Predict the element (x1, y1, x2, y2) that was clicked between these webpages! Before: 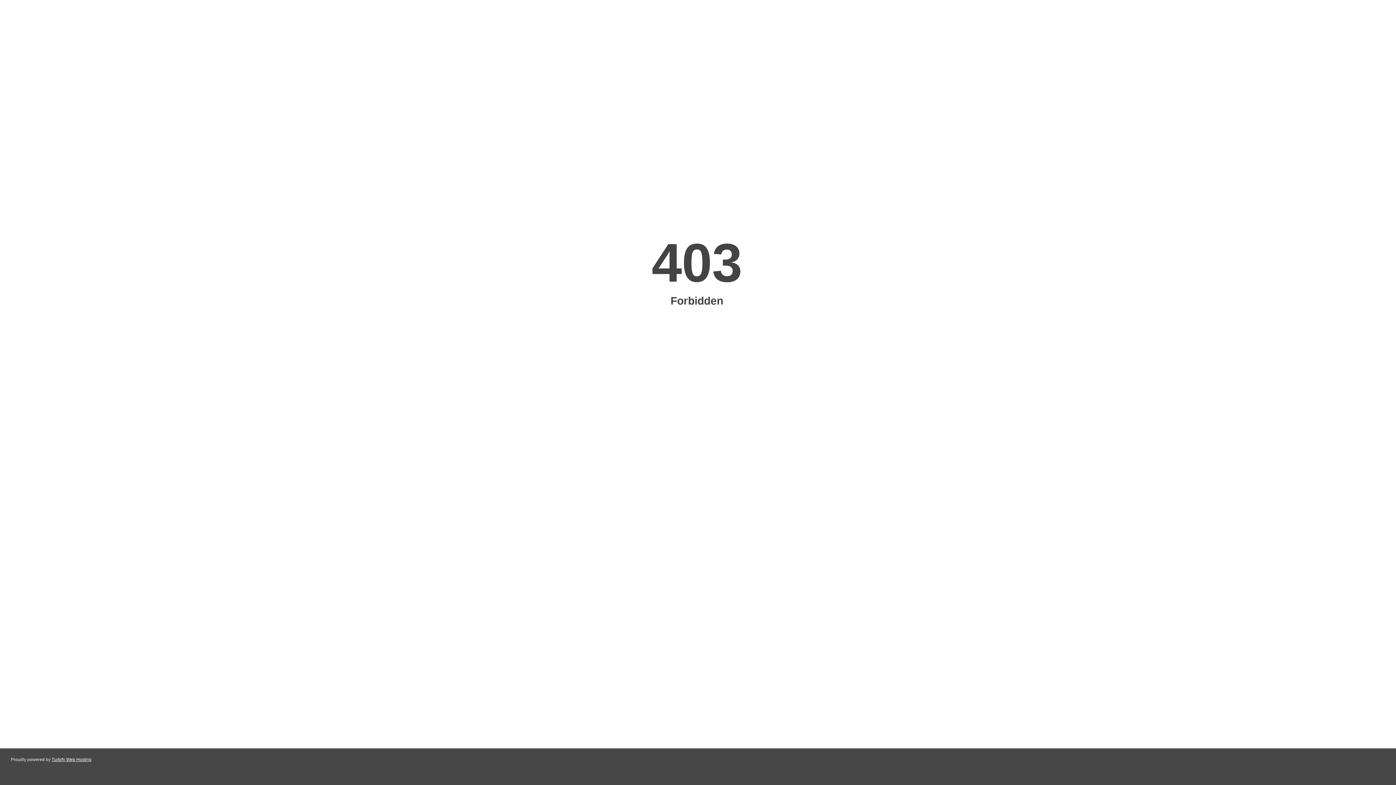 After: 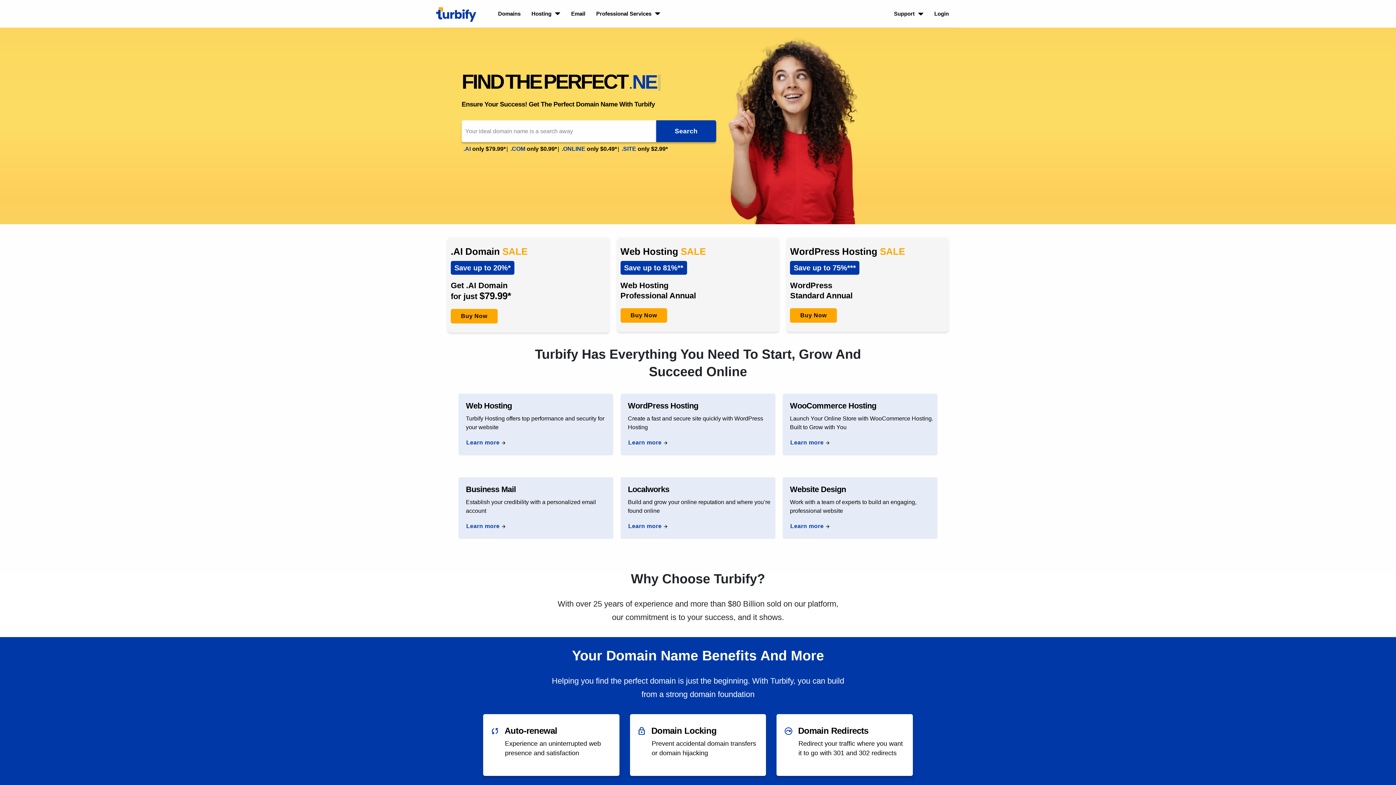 Action: label: Turbify Web Hosting bbox: (51, 757, 91, 762)